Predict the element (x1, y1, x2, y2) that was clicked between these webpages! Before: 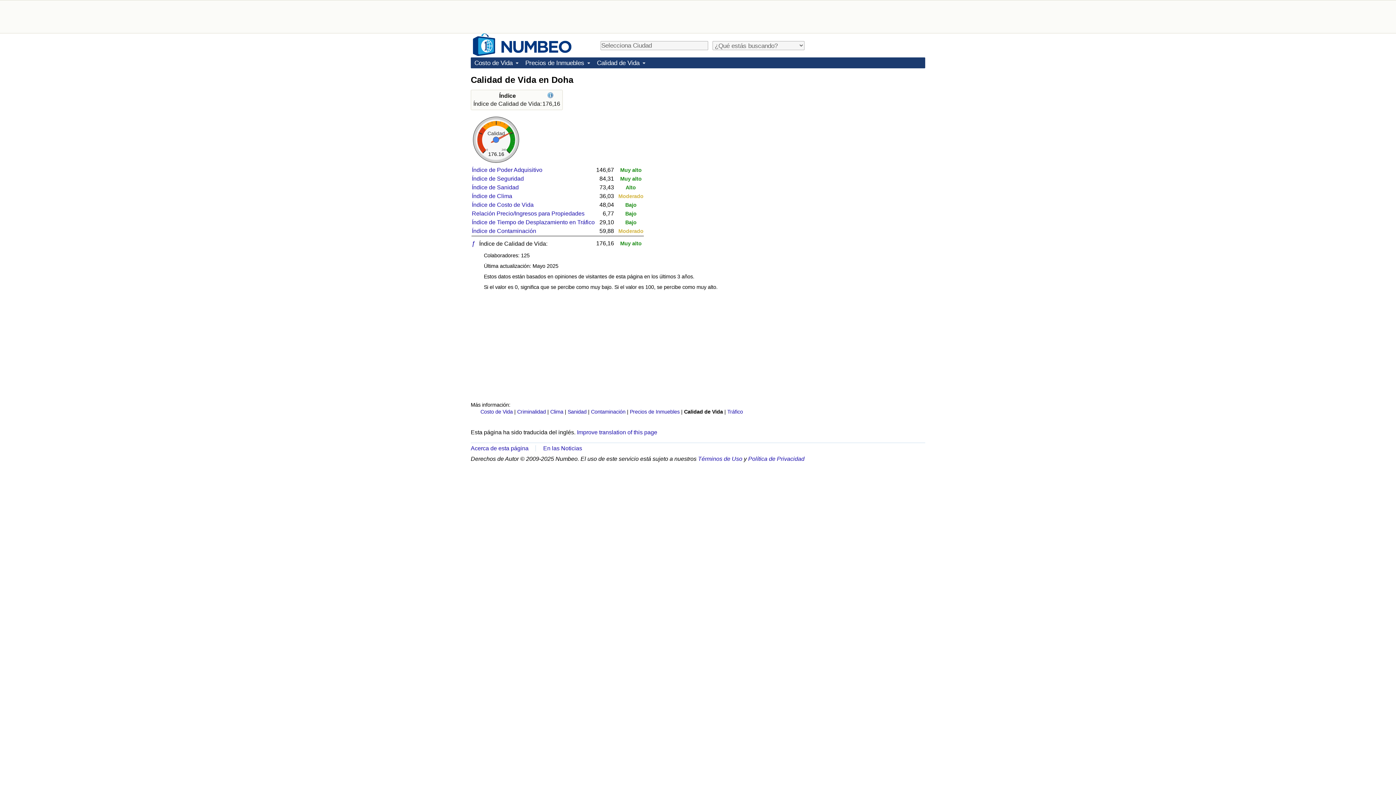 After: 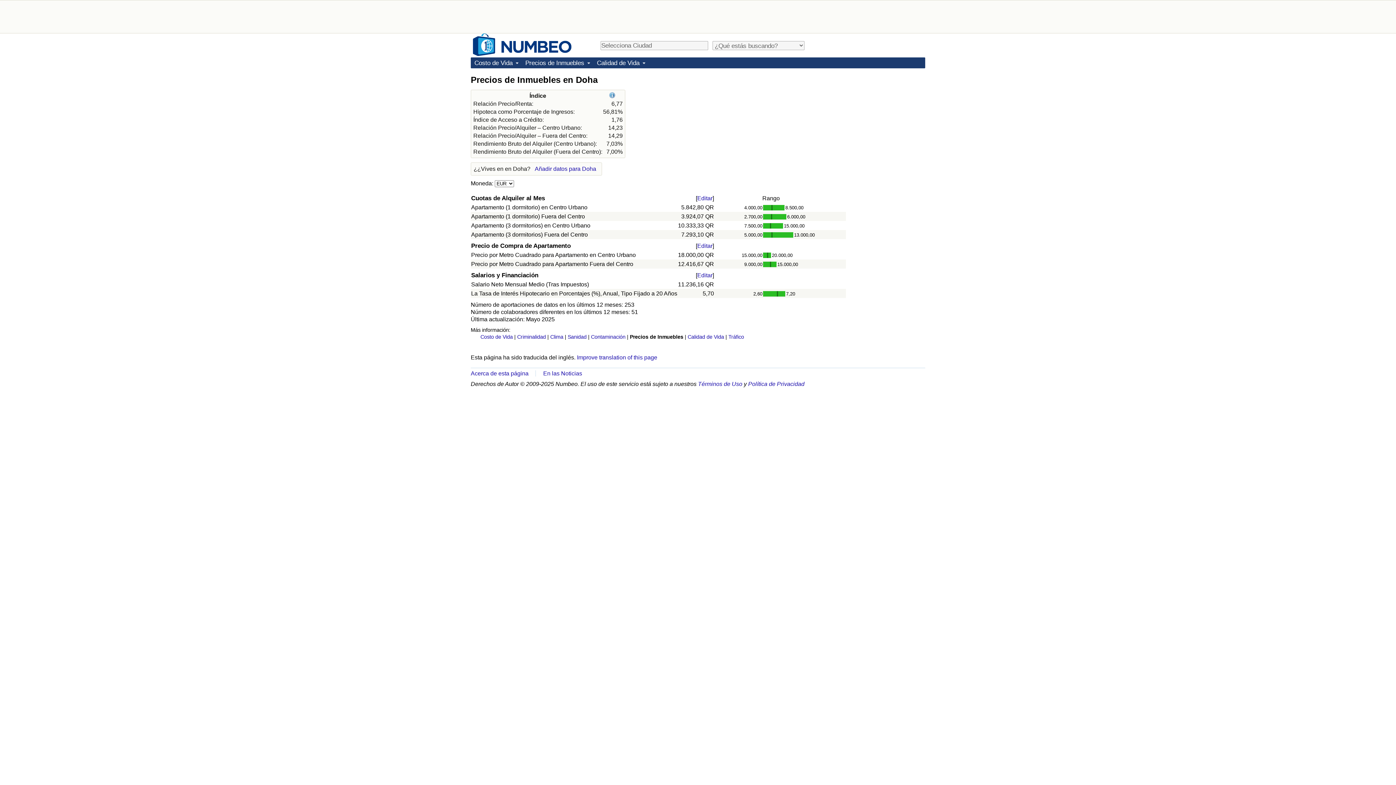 Action: bbox: (472, 210, 584, 216) label: Relación Precio/Ingresos para Propiedades